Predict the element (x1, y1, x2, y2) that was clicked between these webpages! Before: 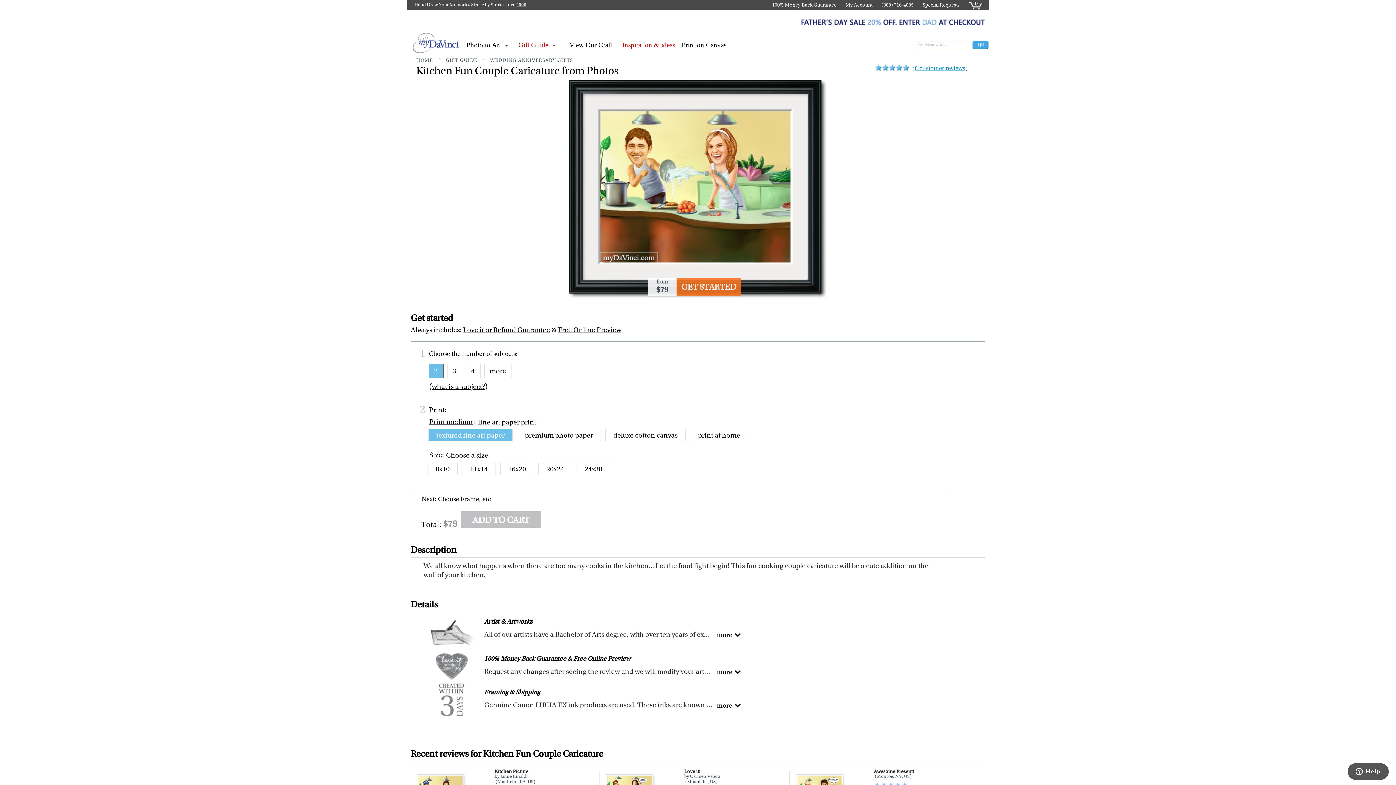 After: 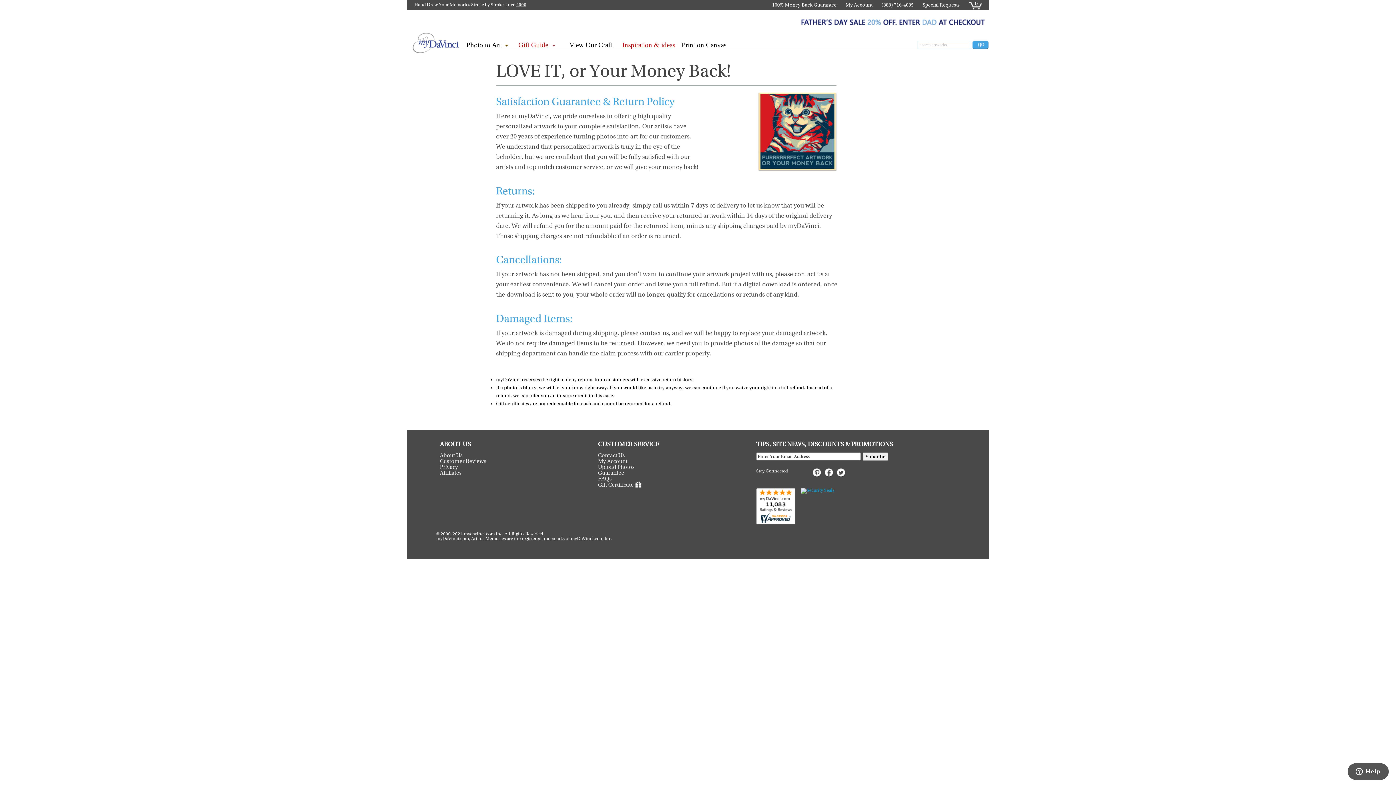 Action: label: 100% Money Back Guarantee bbox: (772, 1, 836, 8)